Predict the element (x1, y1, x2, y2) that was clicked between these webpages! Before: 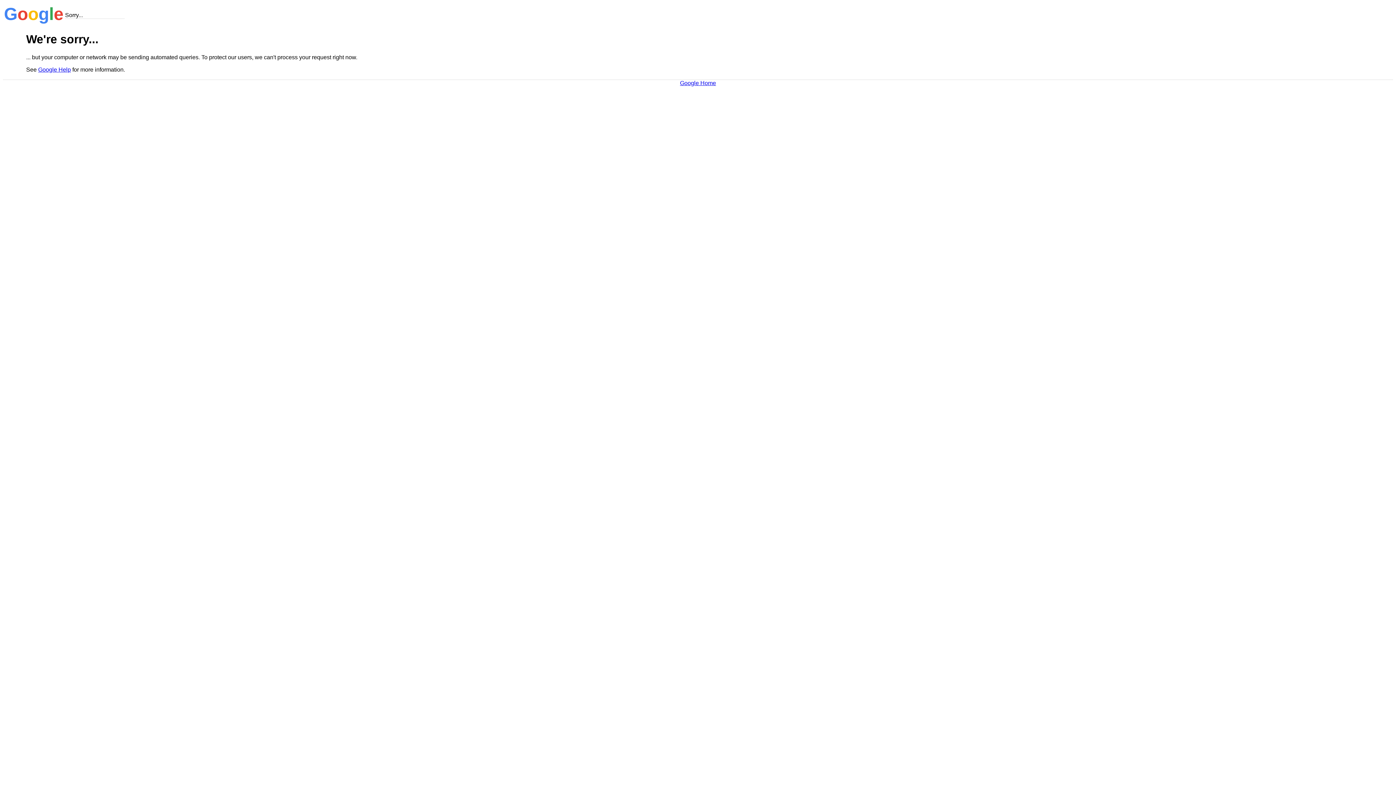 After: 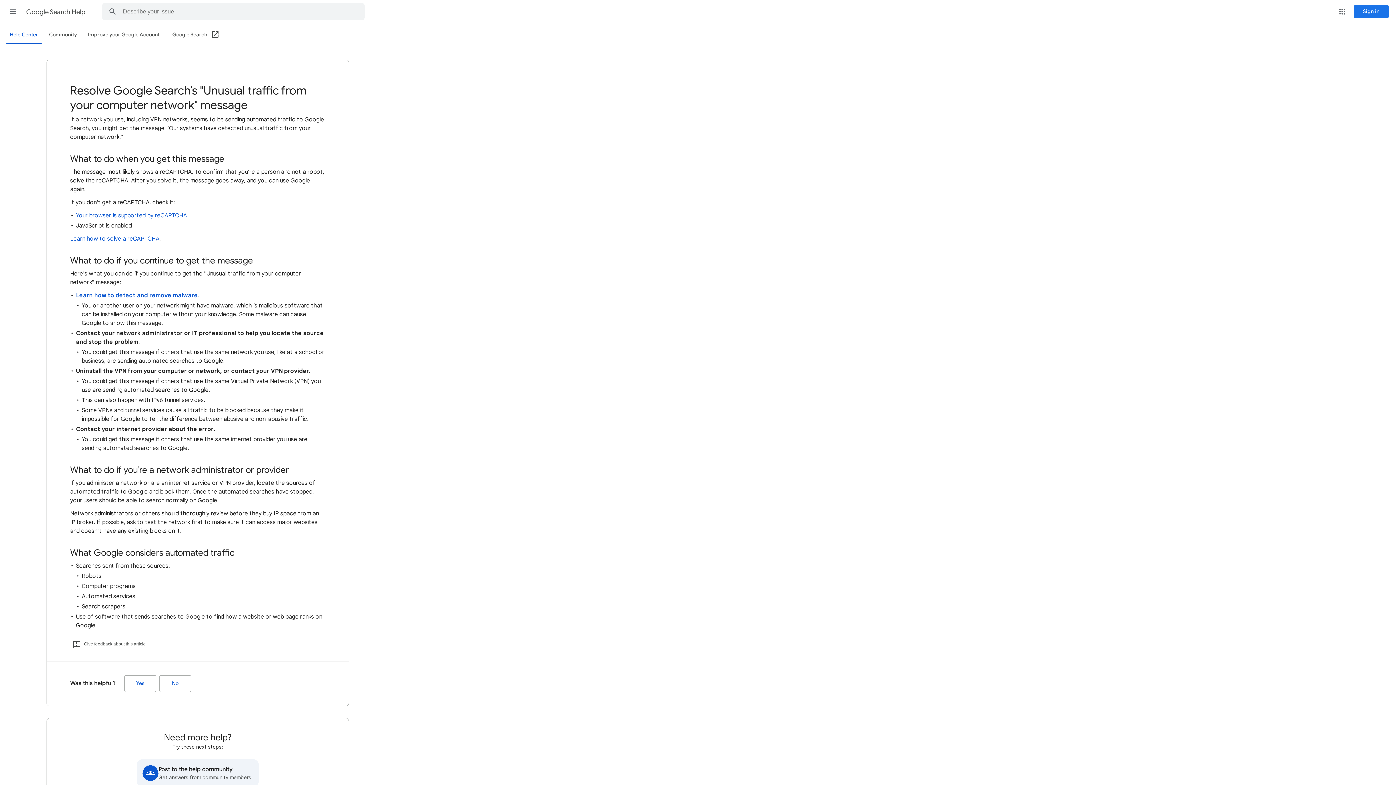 Action: label: Google Help bbox: (38, 66, 70, 72)